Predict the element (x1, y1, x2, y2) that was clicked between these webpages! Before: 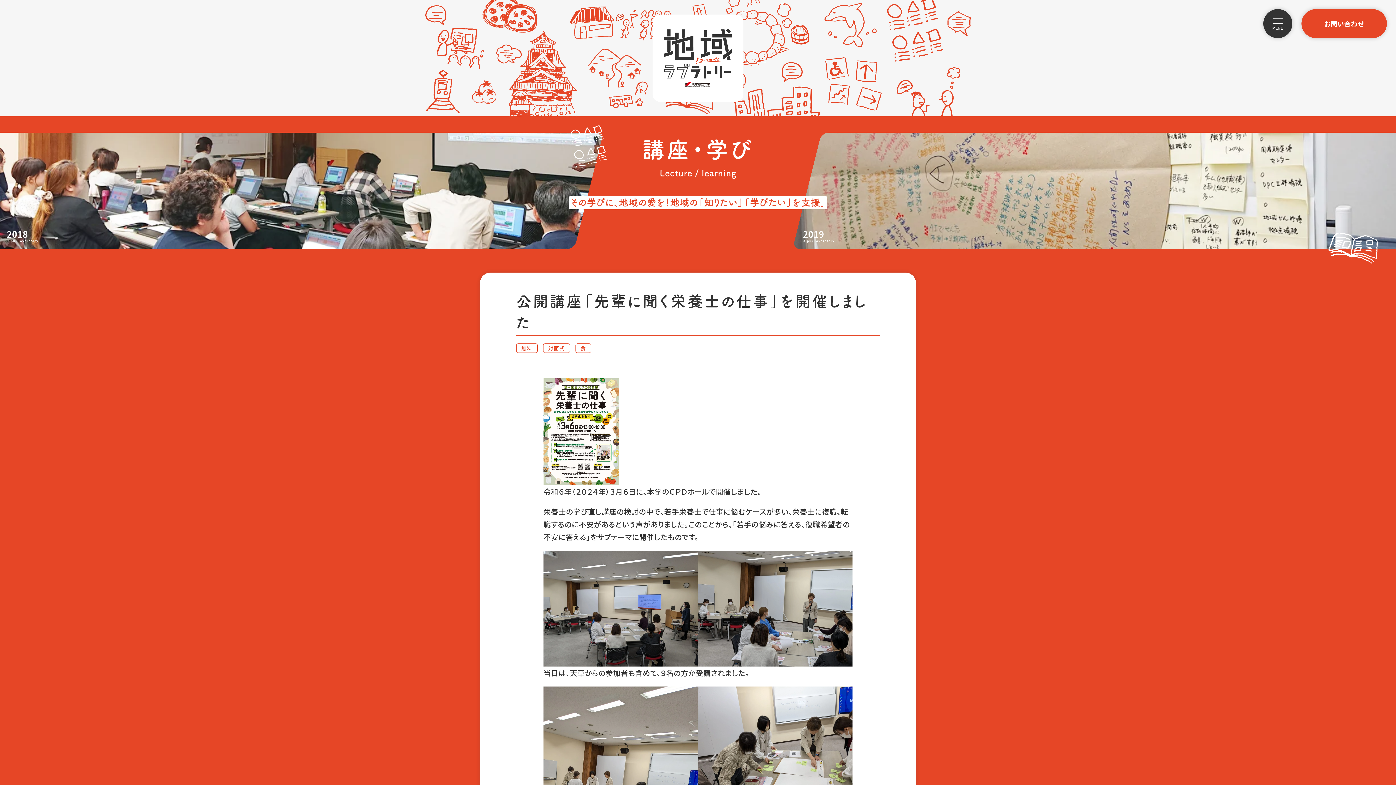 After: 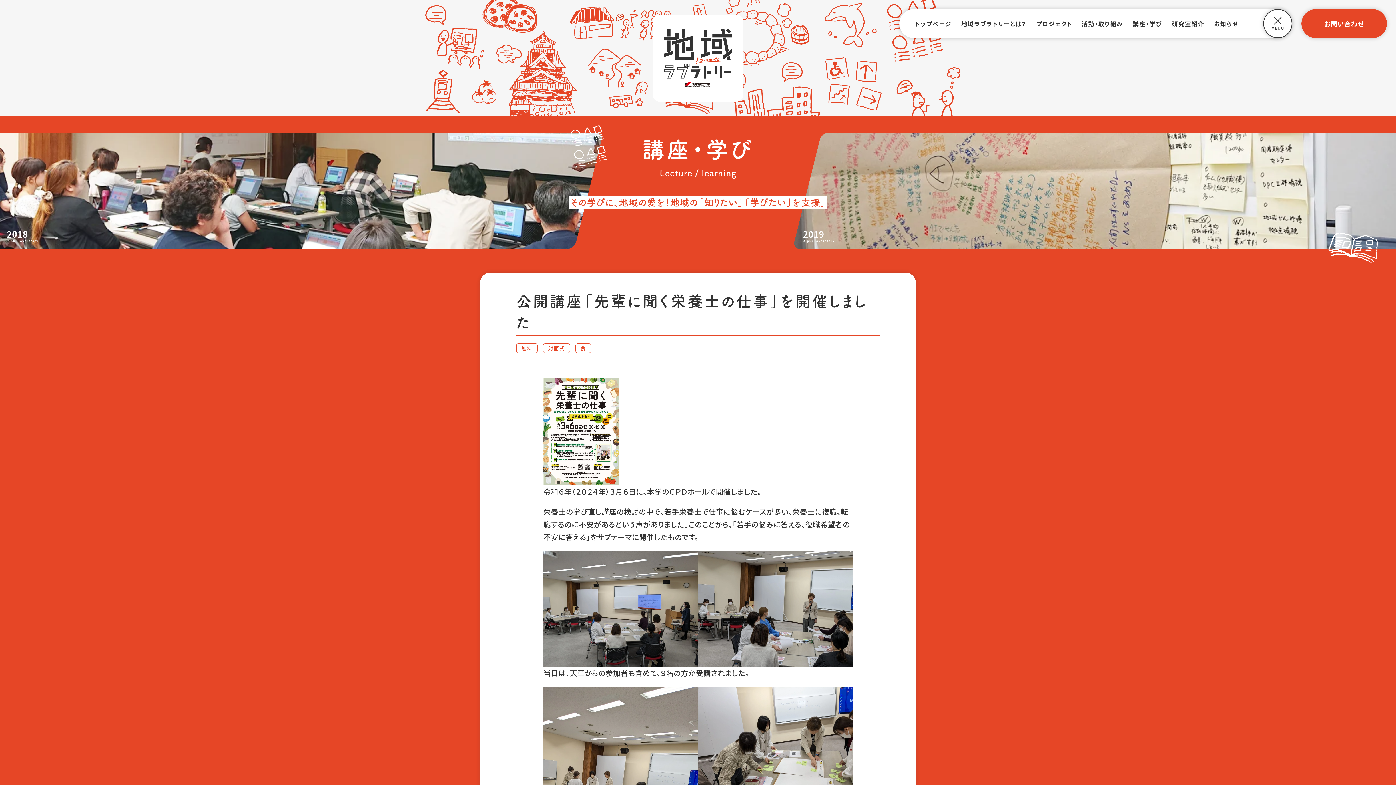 Action: label: グローバルナビゲーションを開く bbox: (1263, 9, 1292, 38)